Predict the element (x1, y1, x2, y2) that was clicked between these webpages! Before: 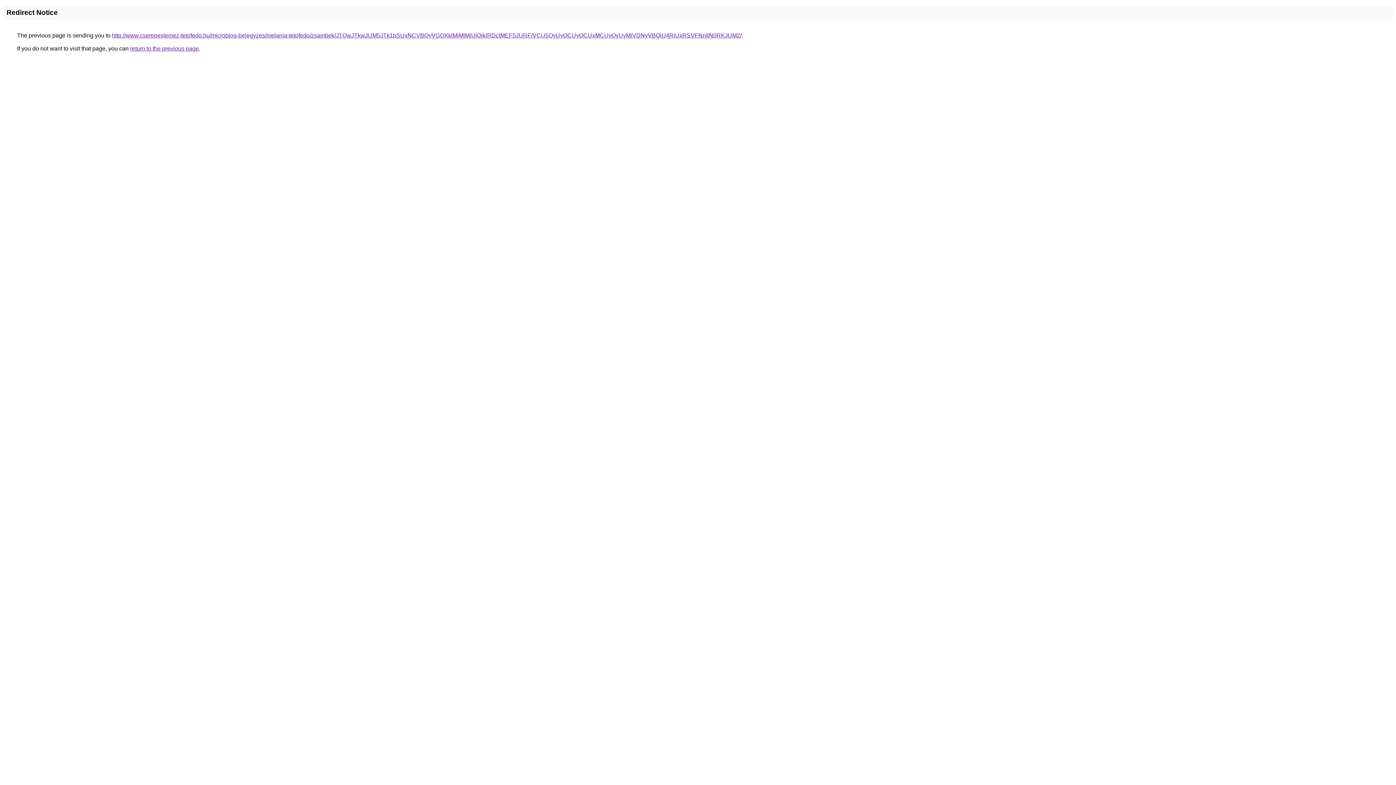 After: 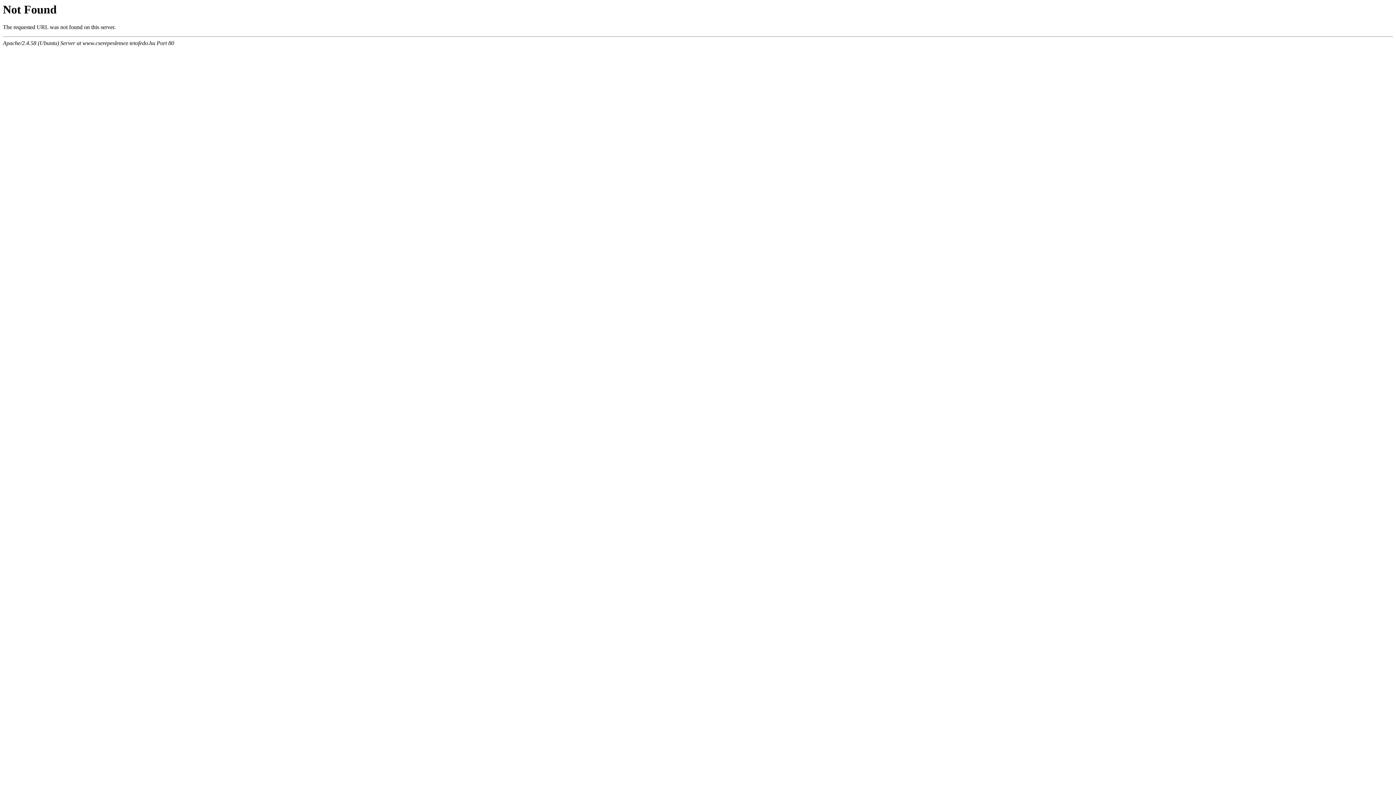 Action: bbox: (112, 32, 741, 38) label: http://www.cserepeslemez-tetofedo.hu/microblog-bejegyzes/melania-tetofedo/zsambek/JTQwJTkwJUM5JTk1bSUxNCVBQyVGOXklMjMlMjUlQjklRDclMEF5JURF/VCU5QyUyOCUyOCUxMCUyQyUyMiVDNyVBQiU4RiUxRSVFNnIlN0RKJUM2/